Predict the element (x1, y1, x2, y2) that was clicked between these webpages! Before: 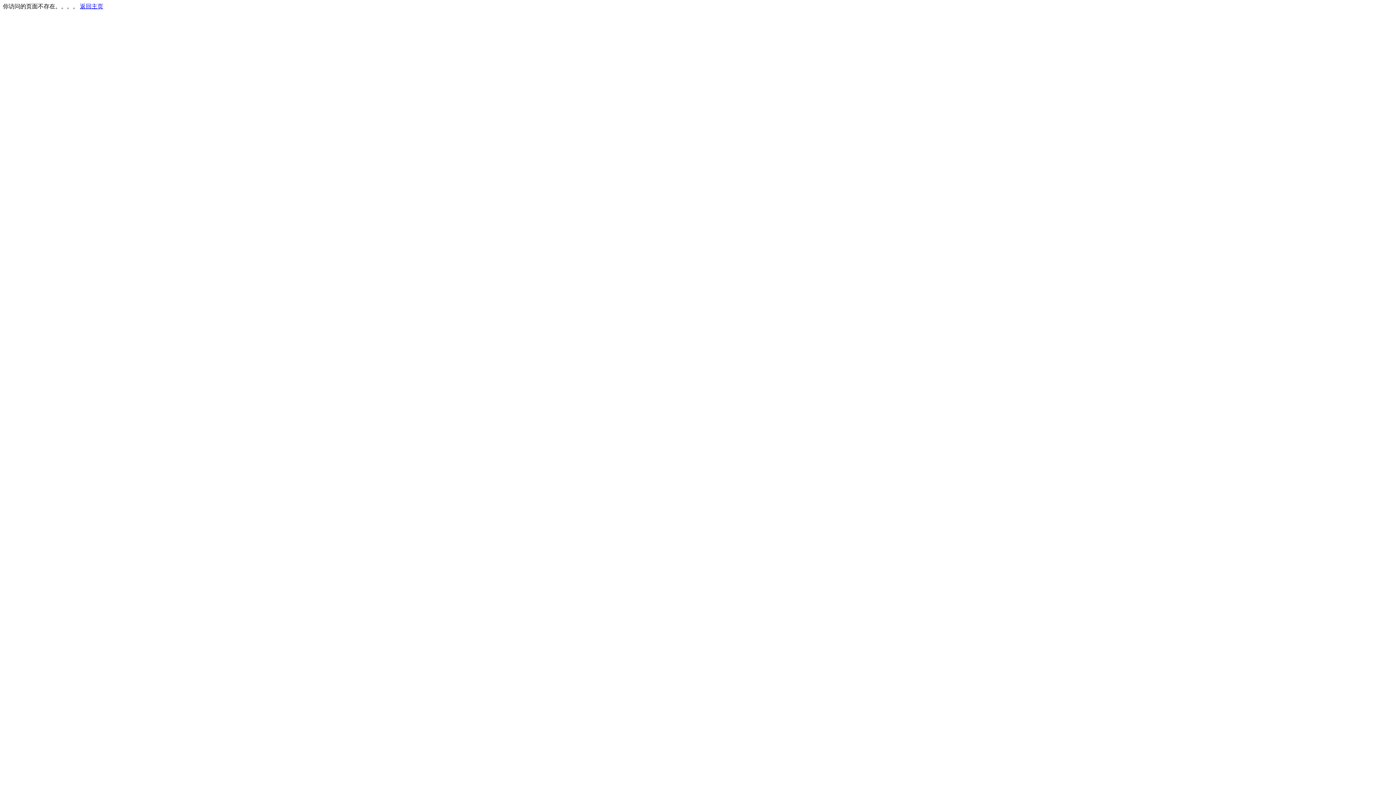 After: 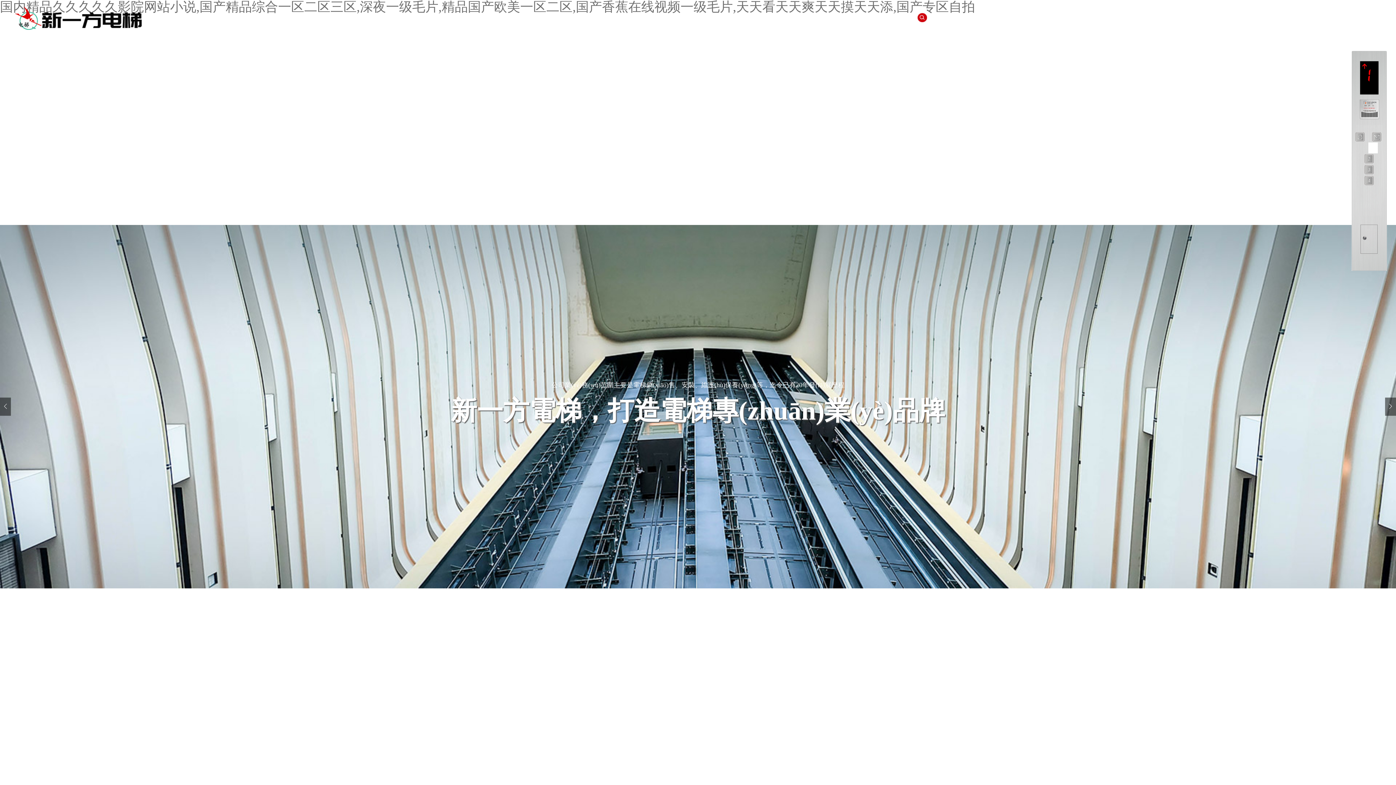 Action: label: 返回主页 bbox: (80, 3, 103, 9)